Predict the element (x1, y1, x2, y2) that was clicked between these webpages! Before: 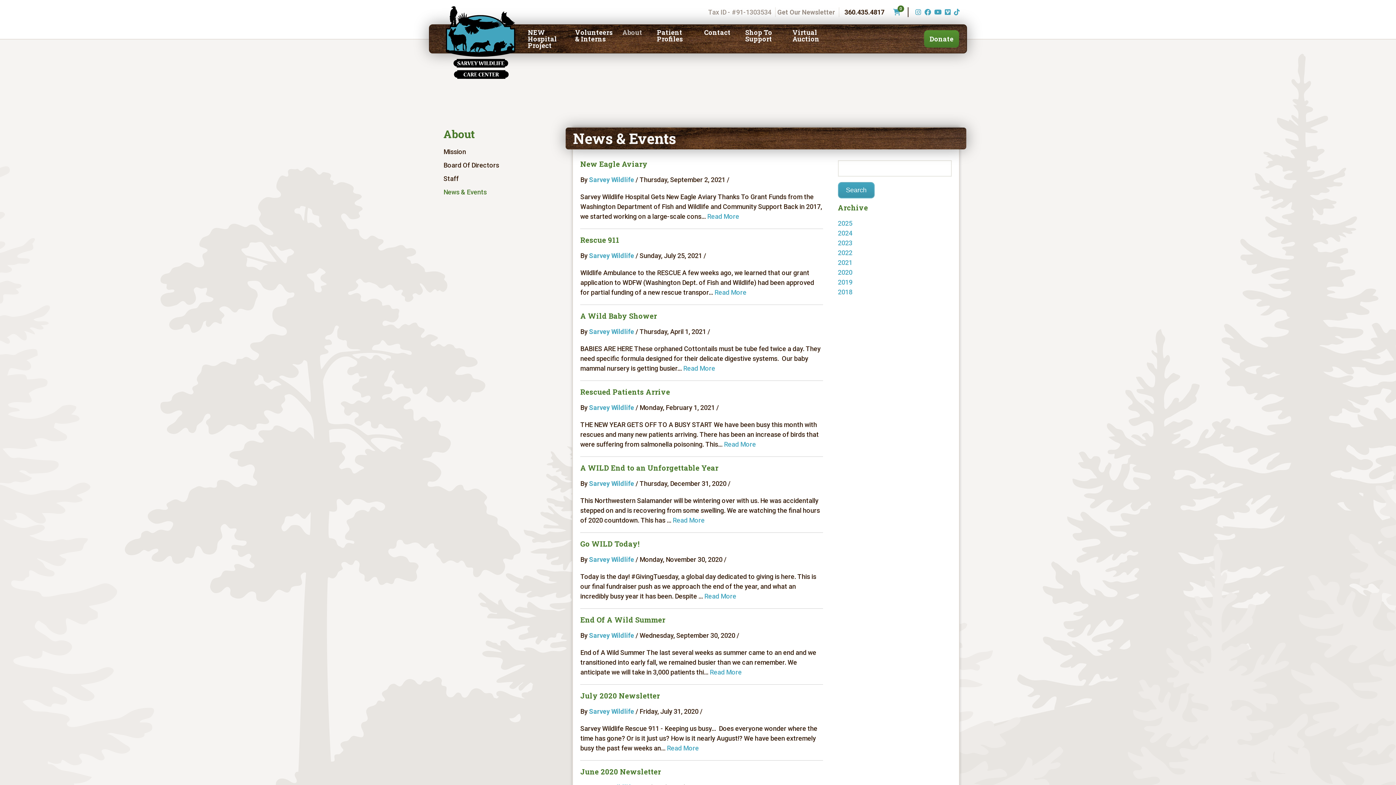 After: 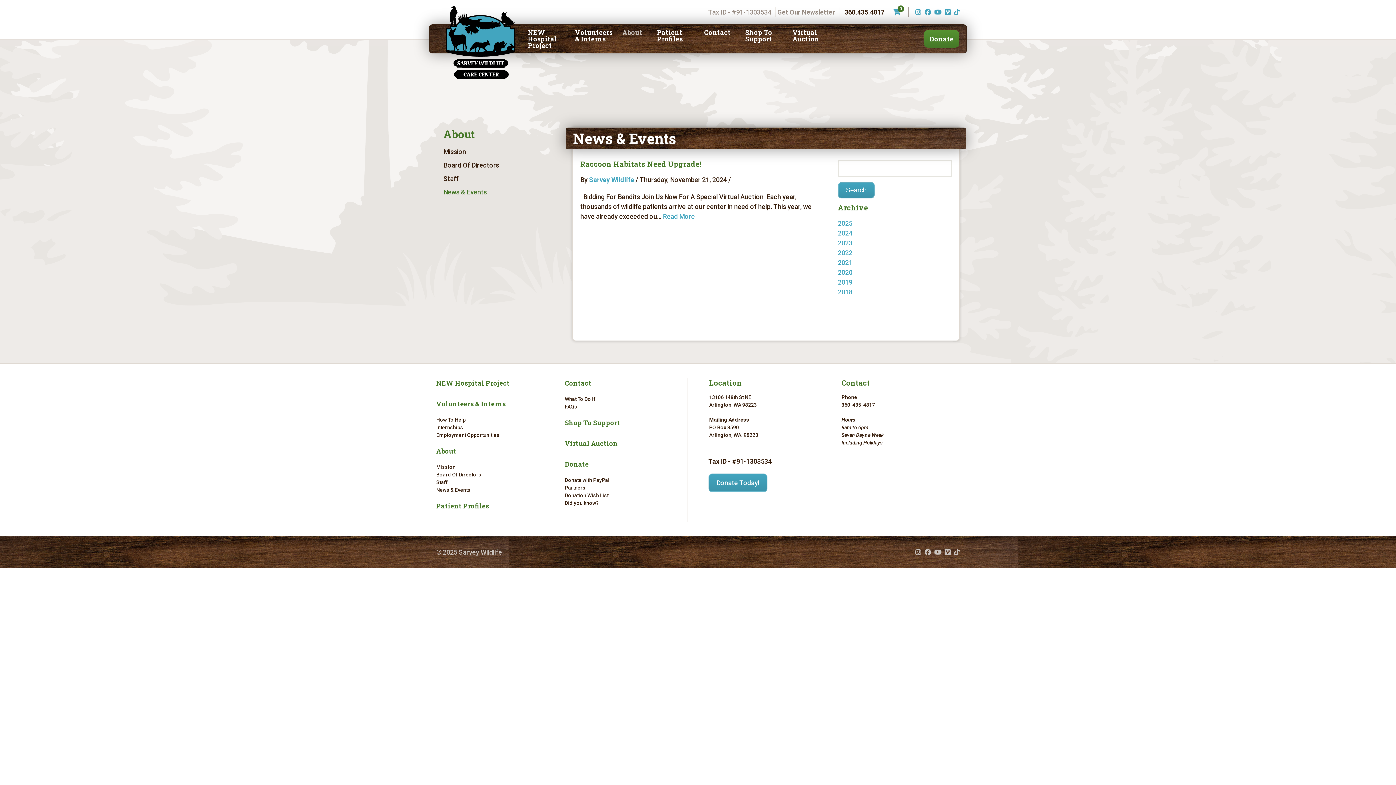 Action: bbox: (845, 239, 875, 246) label: November